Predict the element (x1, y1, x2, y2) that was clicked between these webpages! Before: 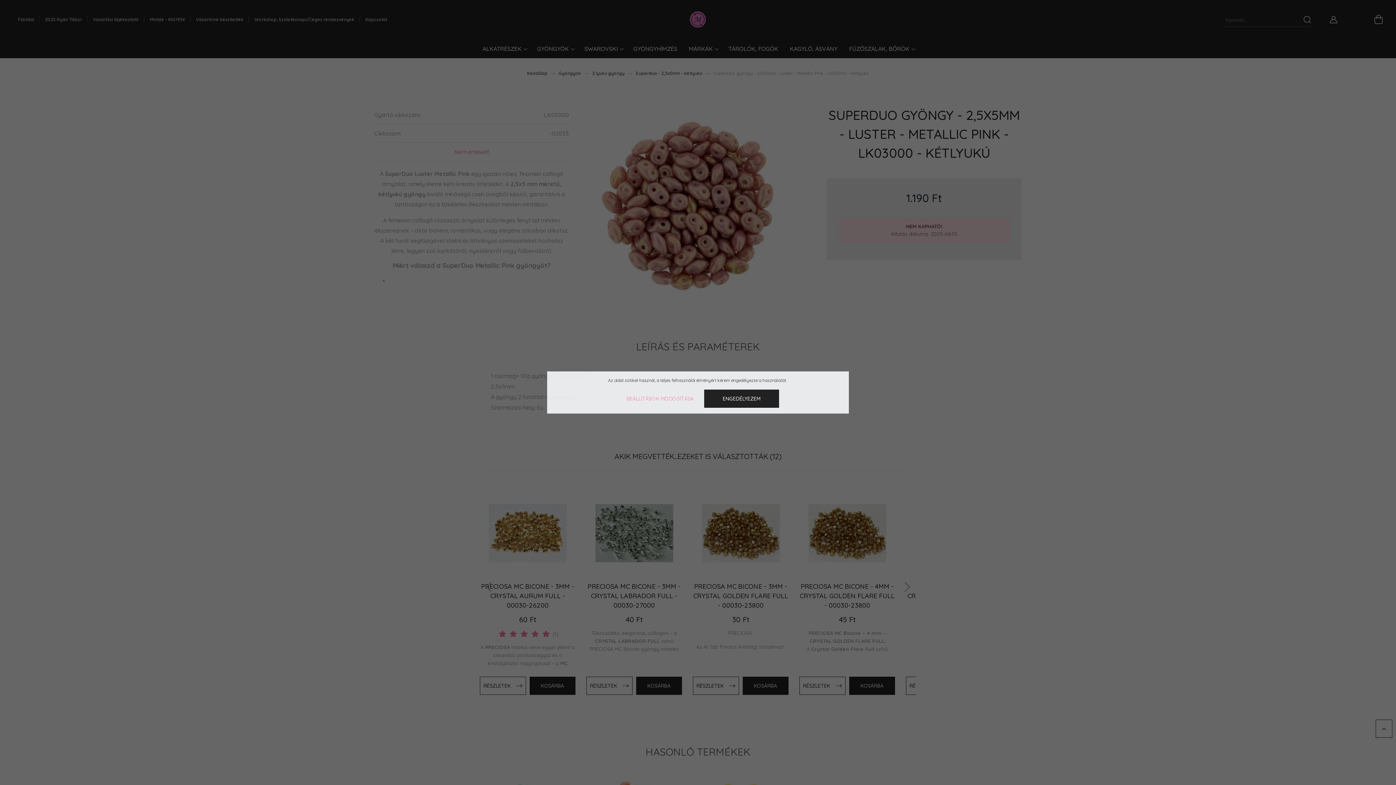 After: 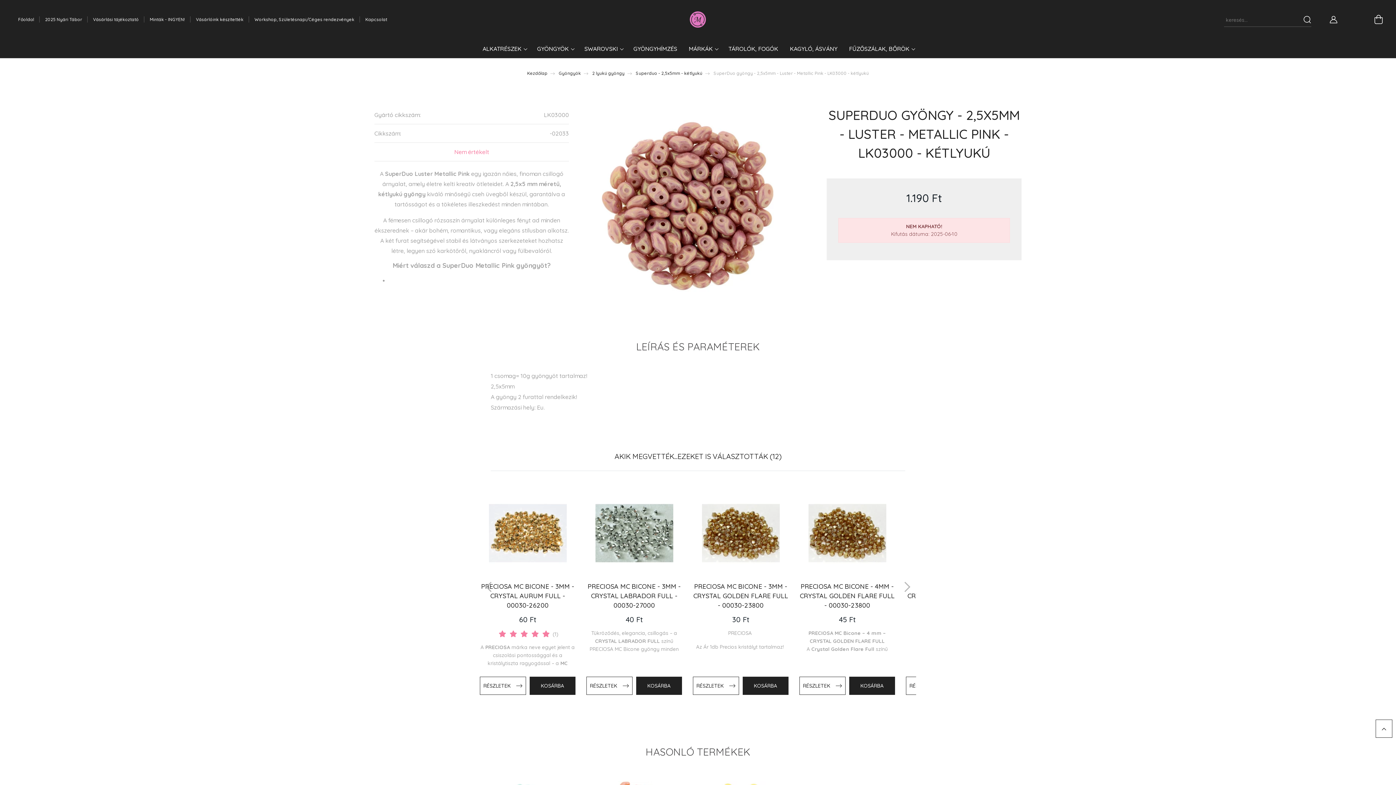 Action: bbox: (704, 389, 779, 408) label: ENGEDÉLYEZEM